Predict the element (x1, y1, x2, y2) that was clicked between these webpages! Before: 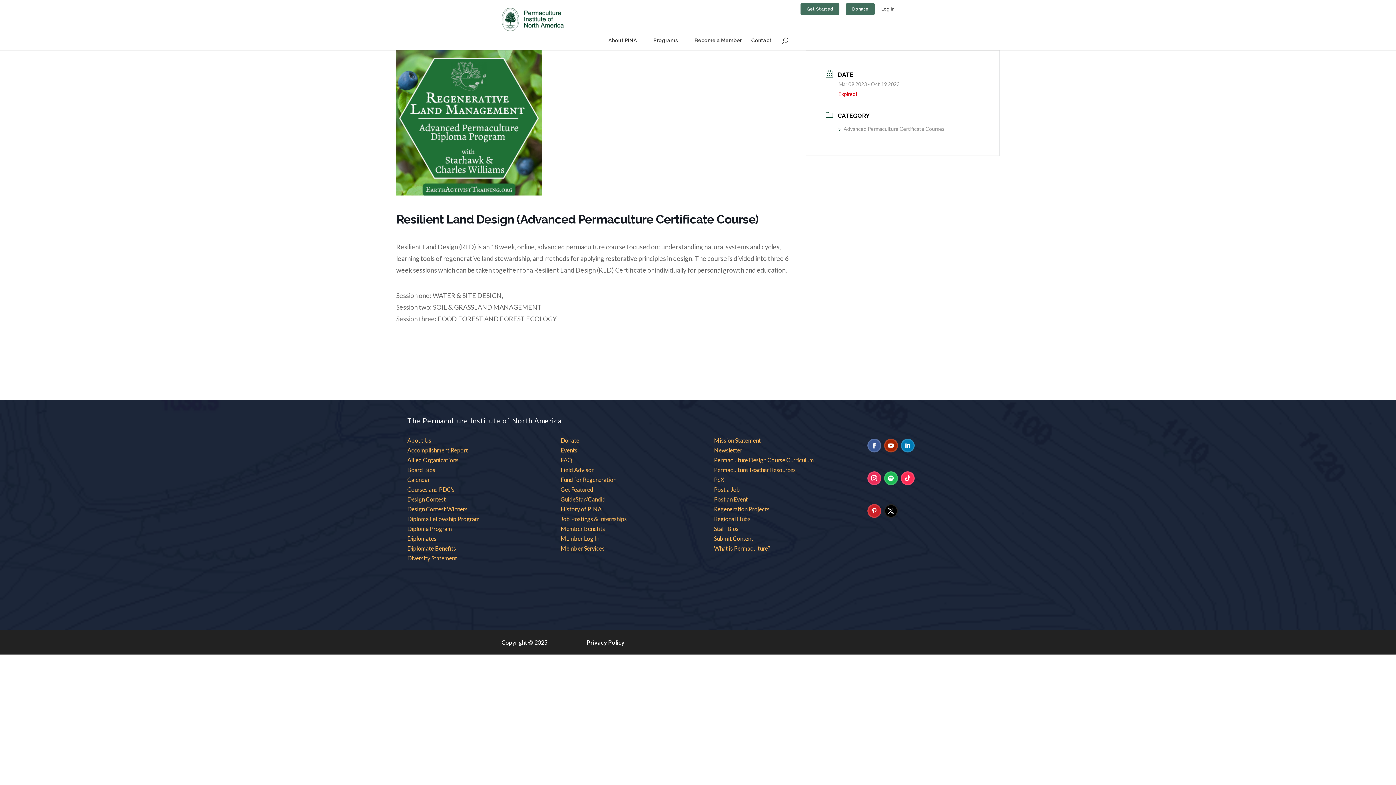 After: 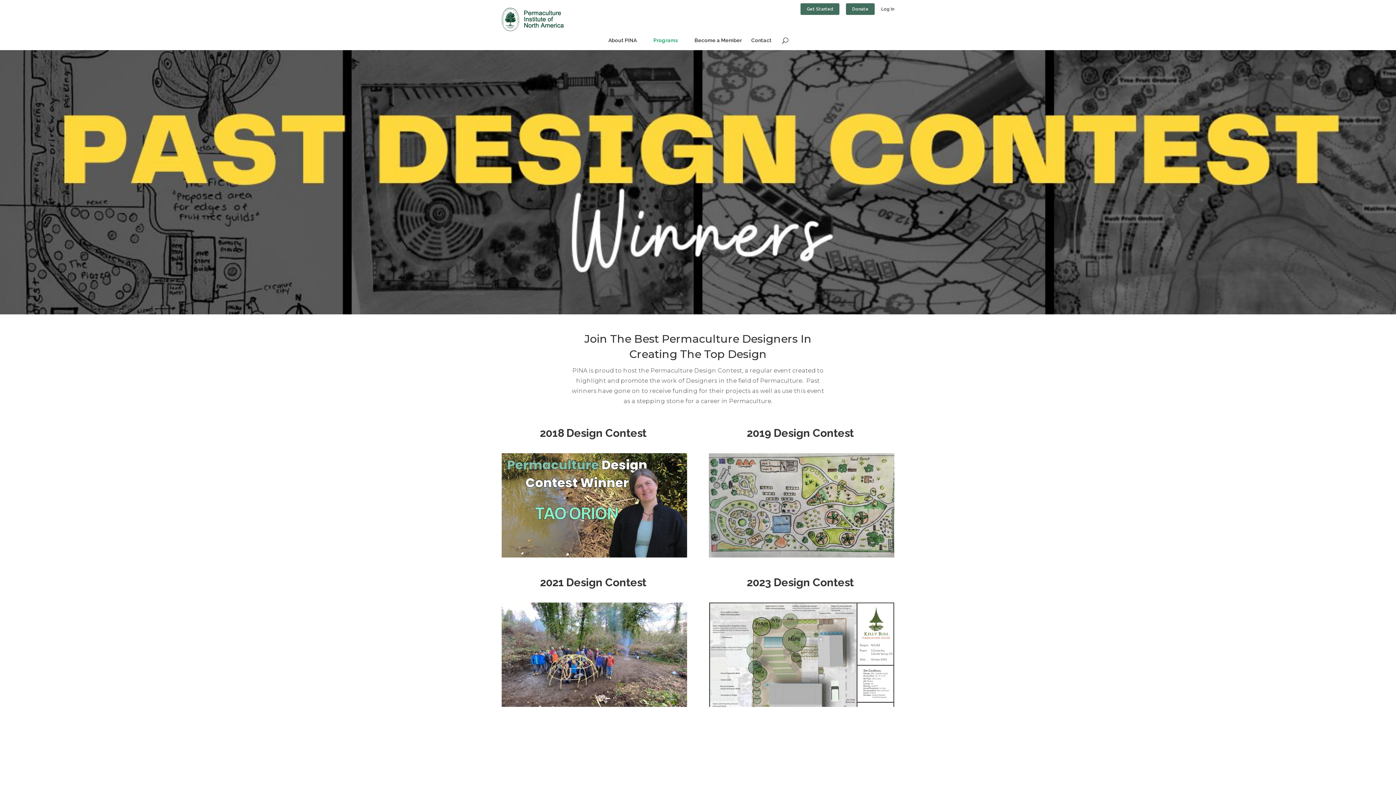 Action: label: Design Contest Winners bbox: (407, 505, 467, 512)